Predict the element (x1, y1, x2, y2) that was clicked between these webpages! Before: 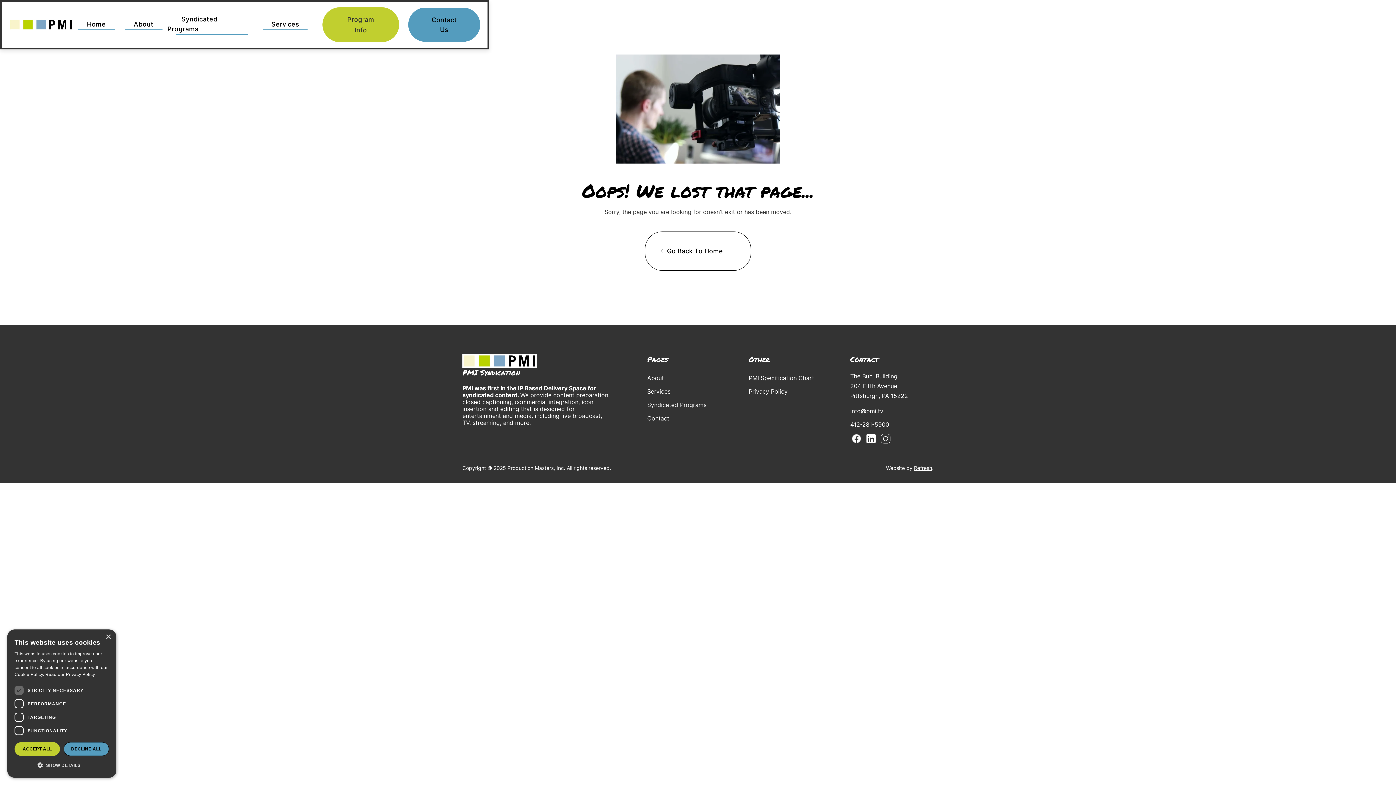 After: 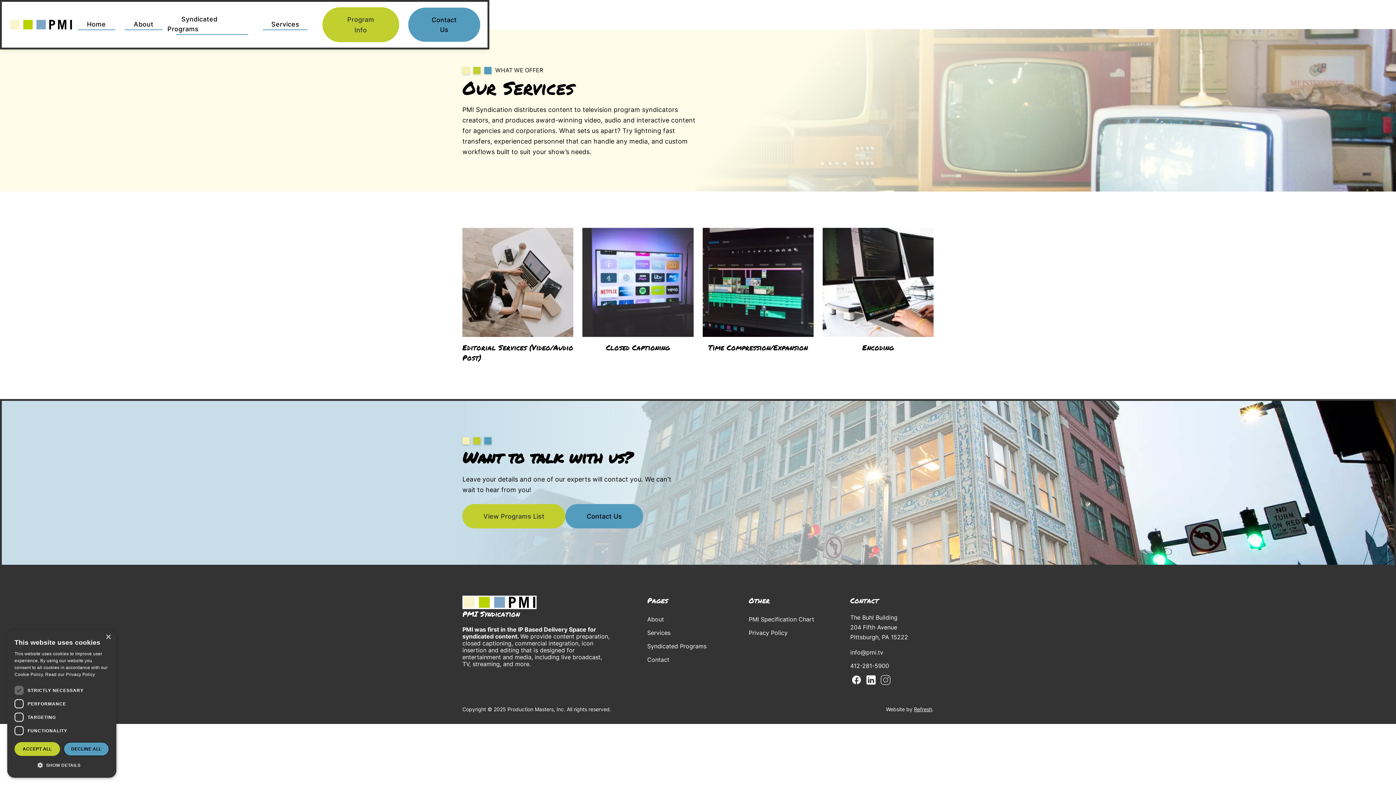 Action: bbox: (264, 18, 306, 29) label: Services